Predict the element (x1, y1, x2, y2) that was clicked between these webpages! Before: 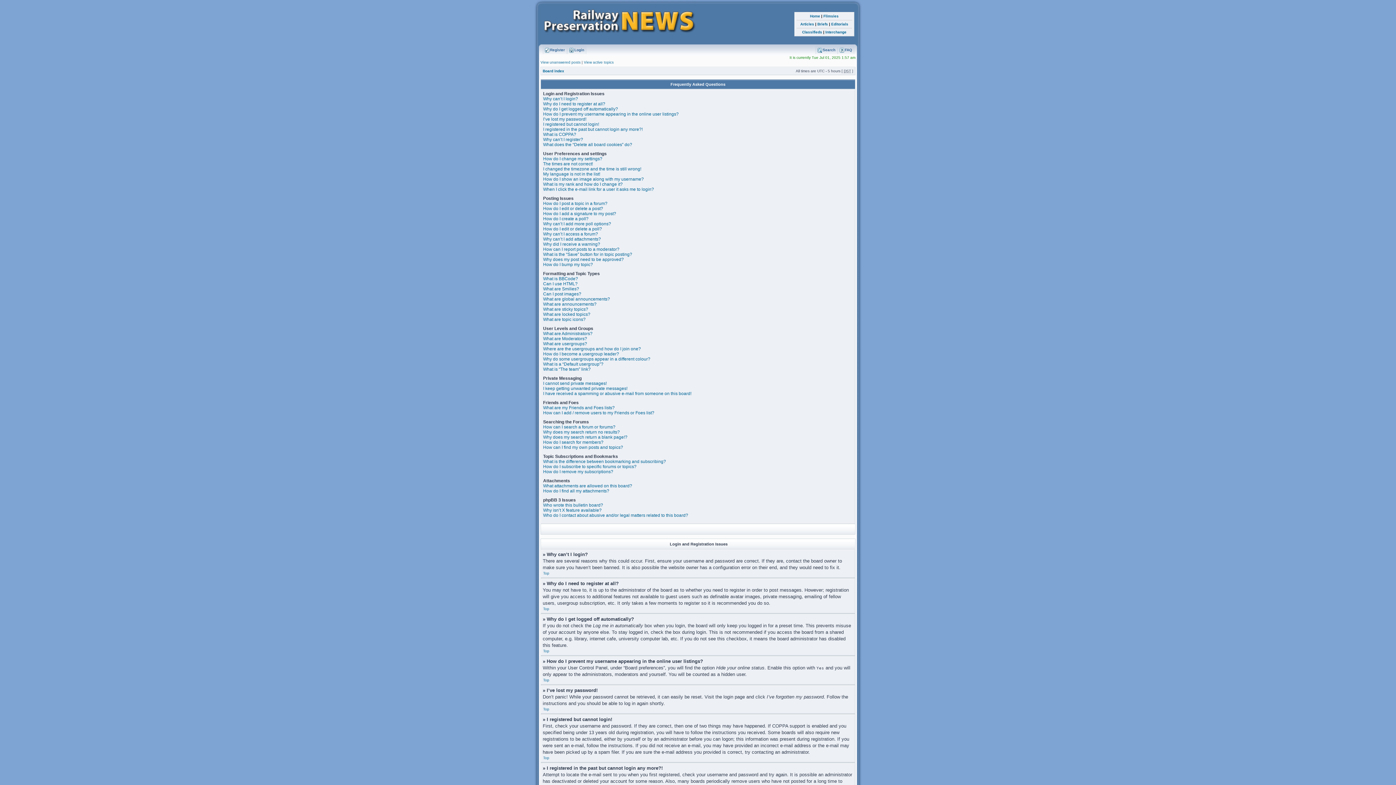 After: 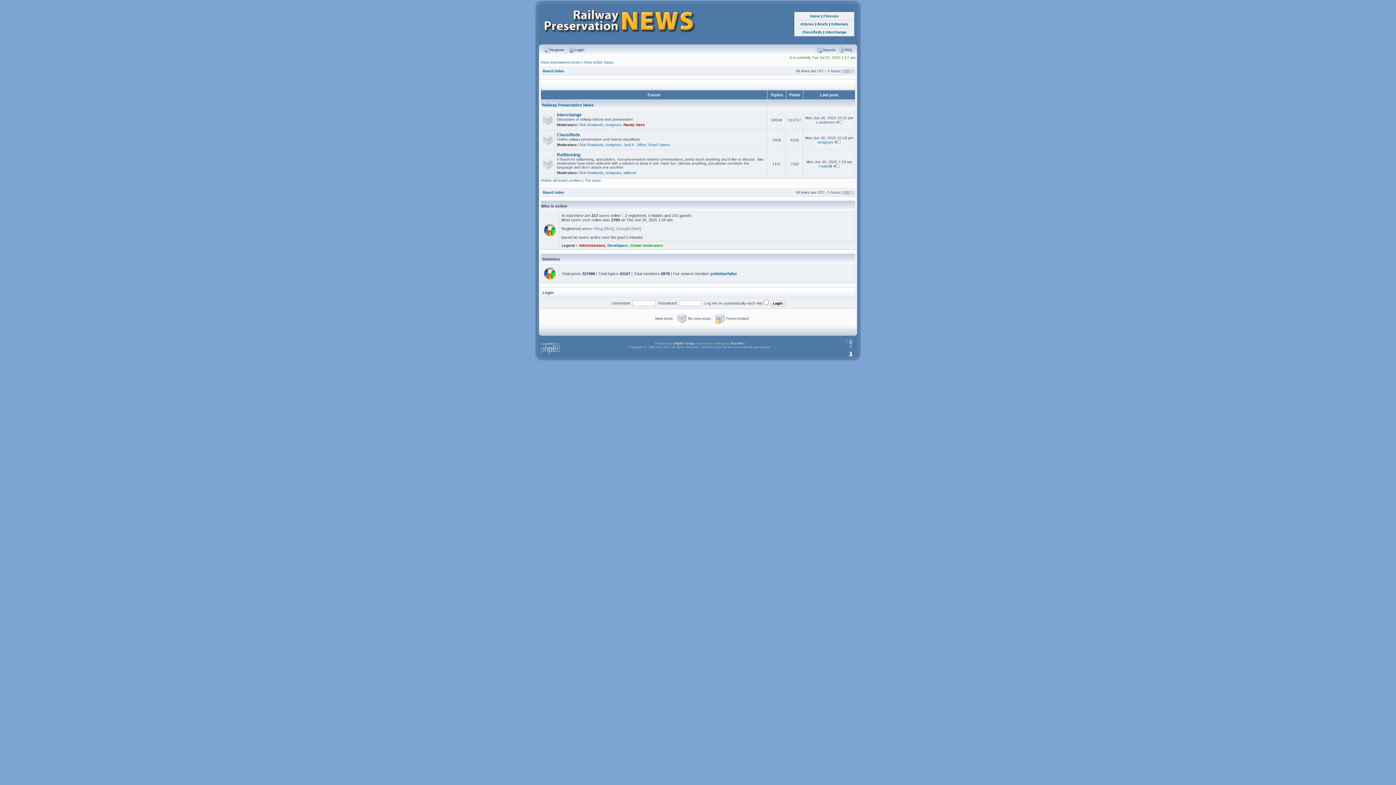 Action: bbox: (534, 37, 698, 41)